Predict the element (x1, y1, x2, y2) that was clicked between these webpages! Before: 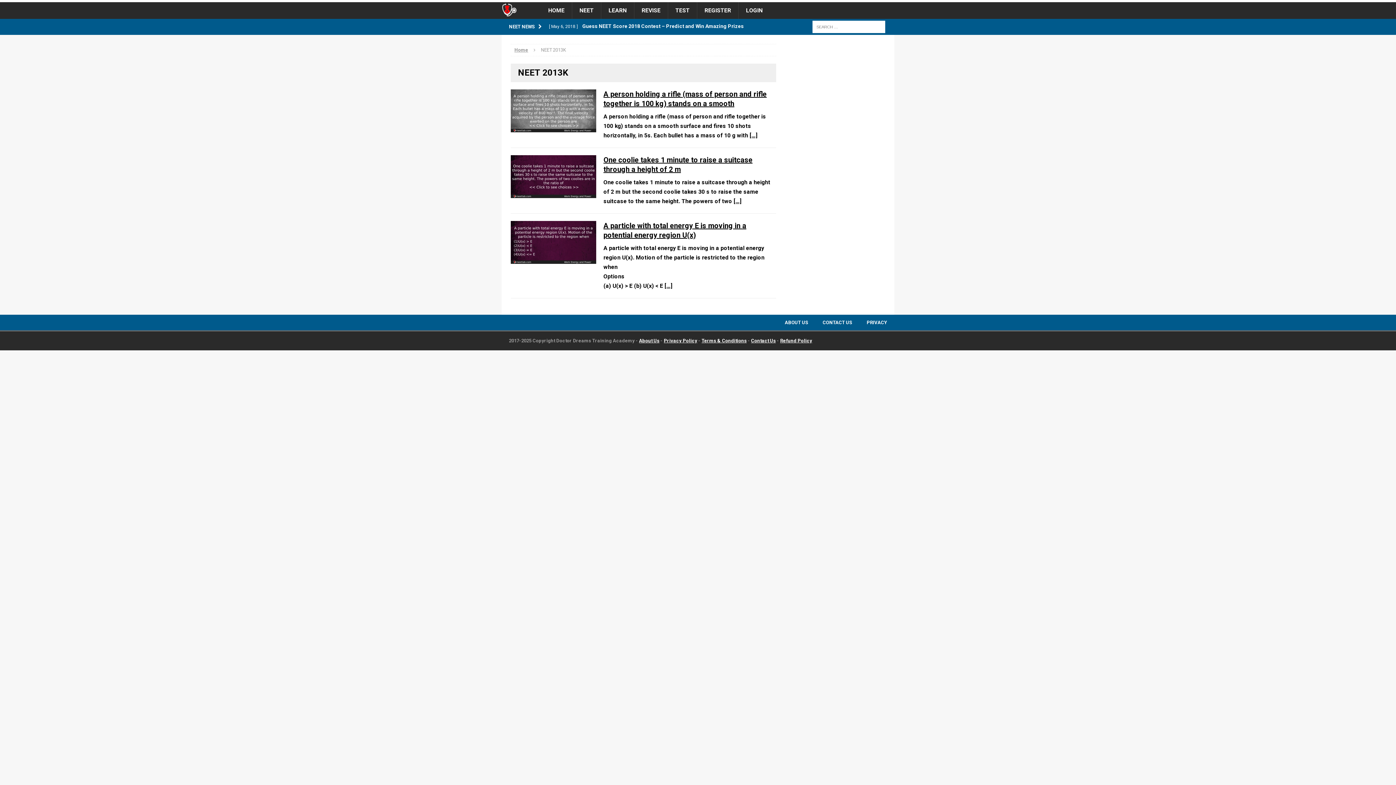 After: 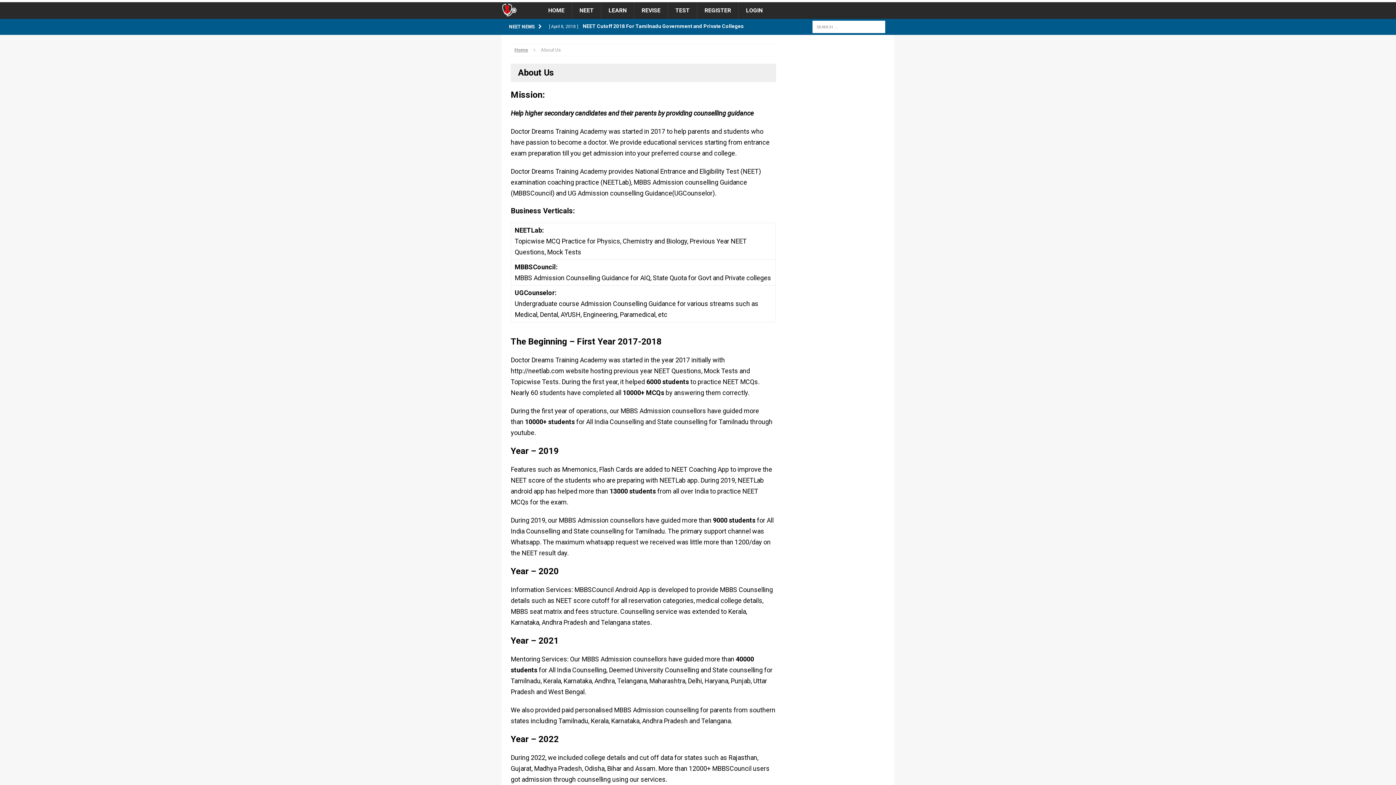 Action: label: About Us bbox: (639, 338, 659, 343)